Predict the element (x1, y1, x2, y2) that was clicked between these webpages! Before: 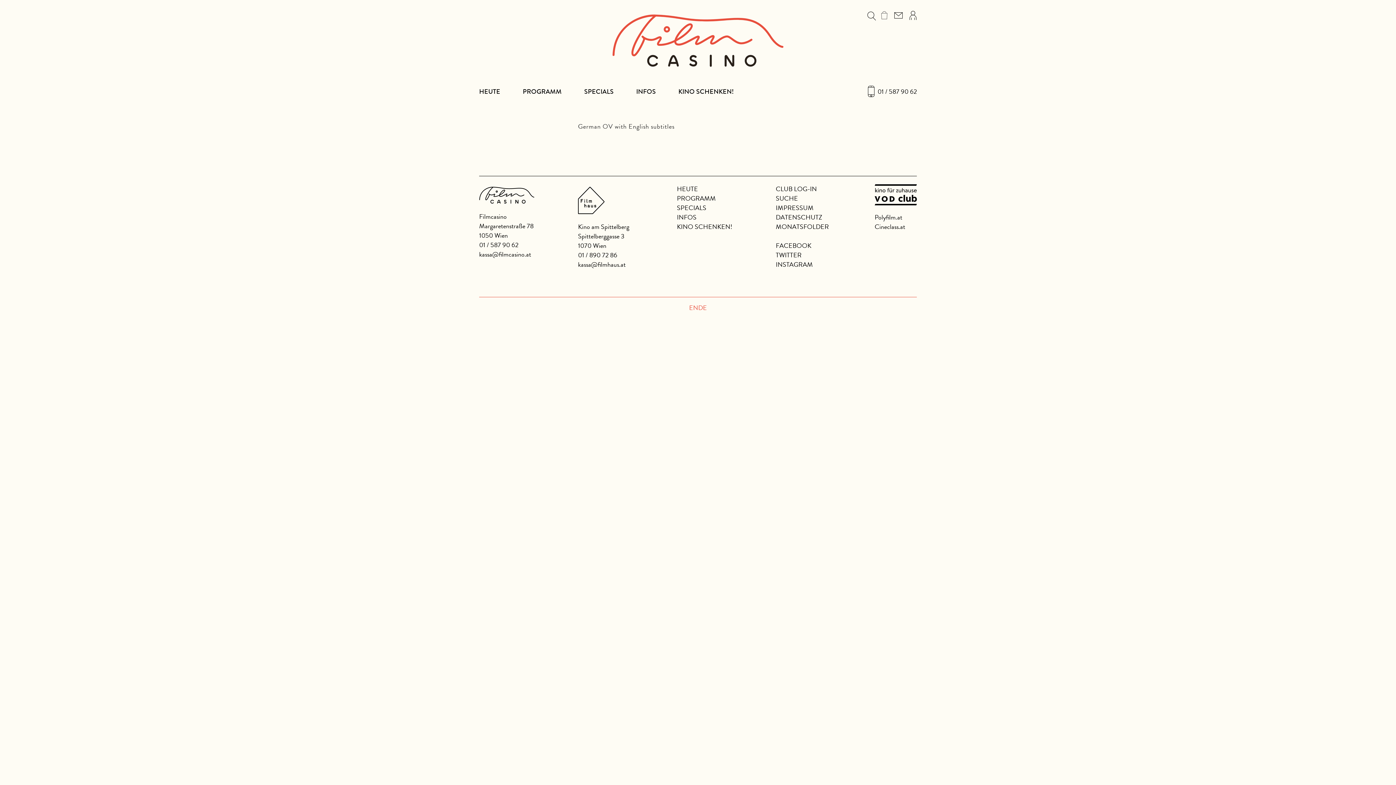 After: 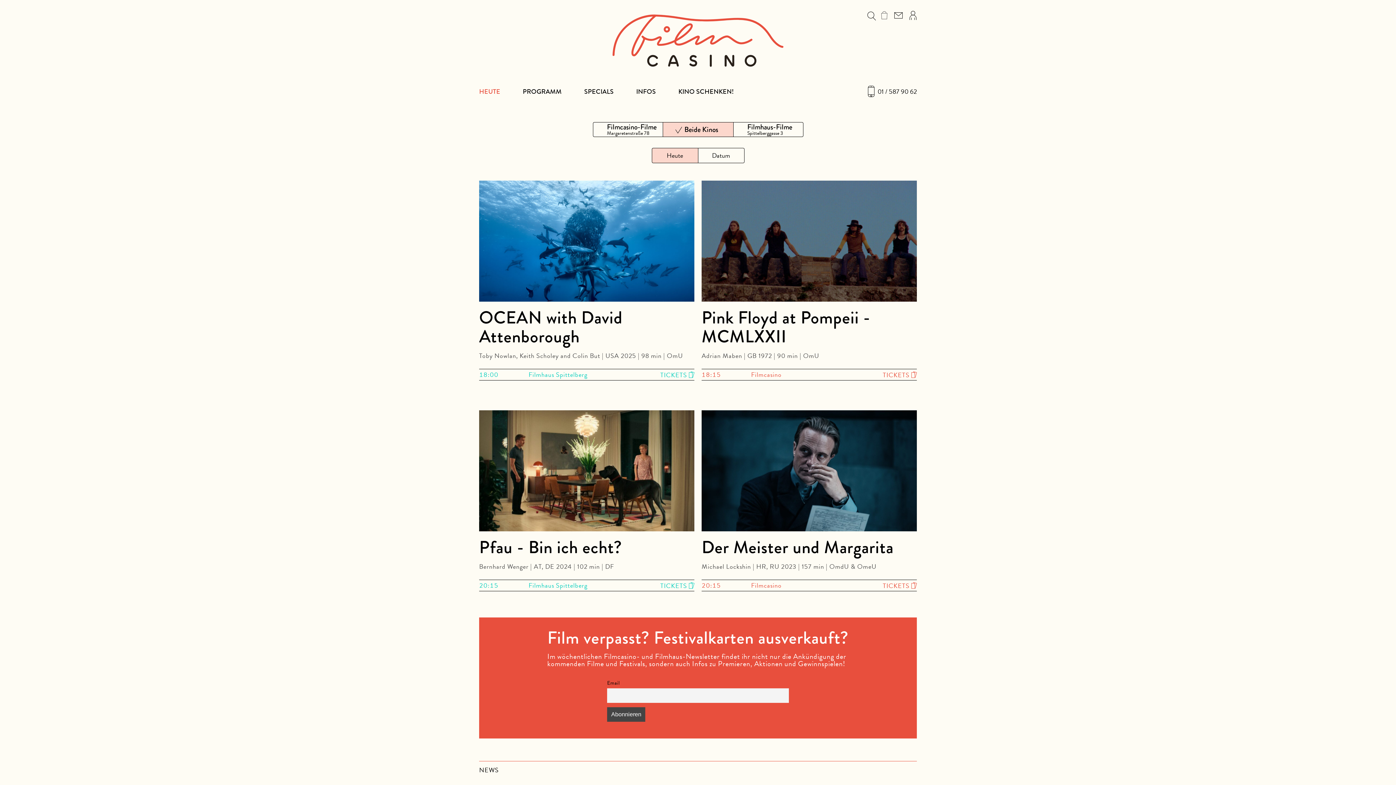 Action: label: HEUTE bbox: (677, 184, 698, 193)